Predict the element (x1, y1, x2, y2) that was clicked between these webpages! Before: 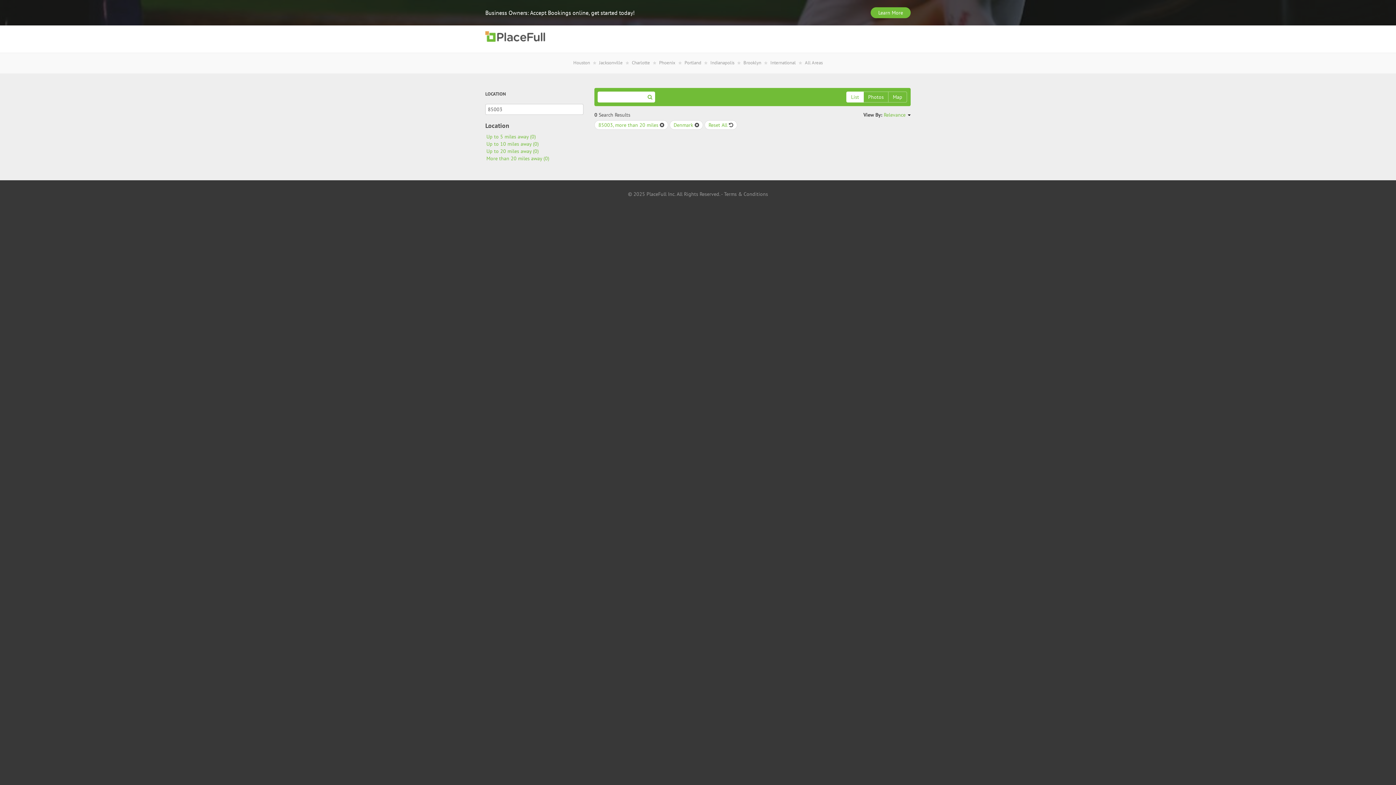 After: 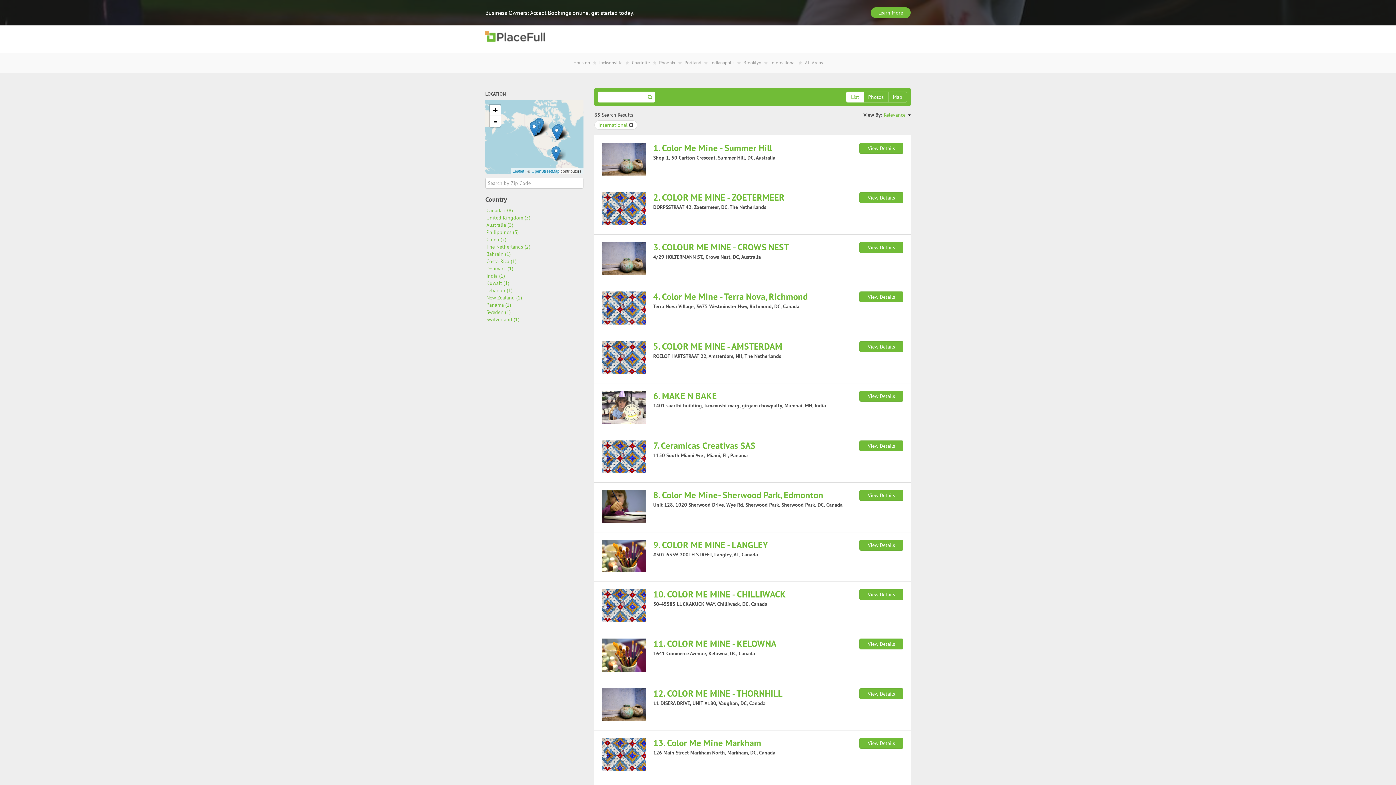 Action: bbox: (770, 59, 796, 65) label: International